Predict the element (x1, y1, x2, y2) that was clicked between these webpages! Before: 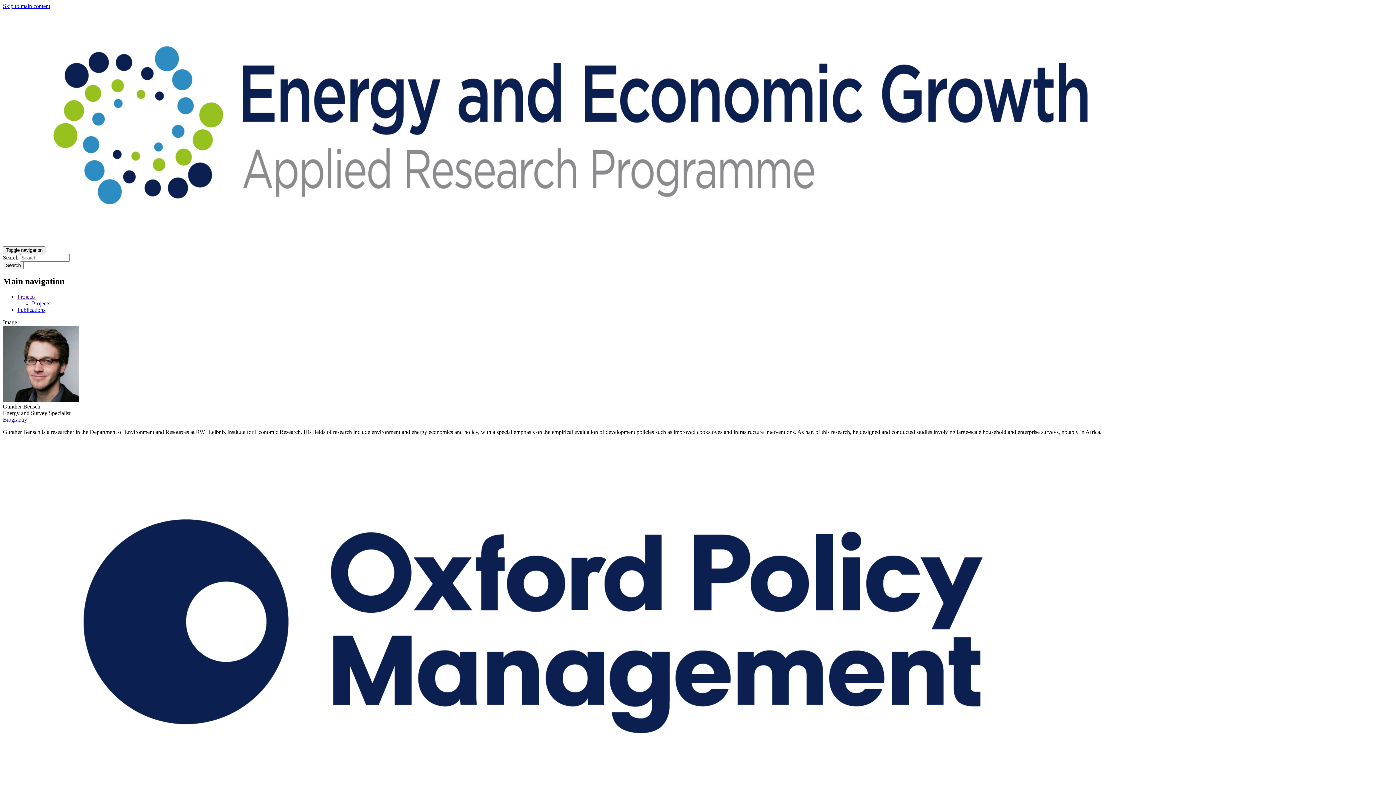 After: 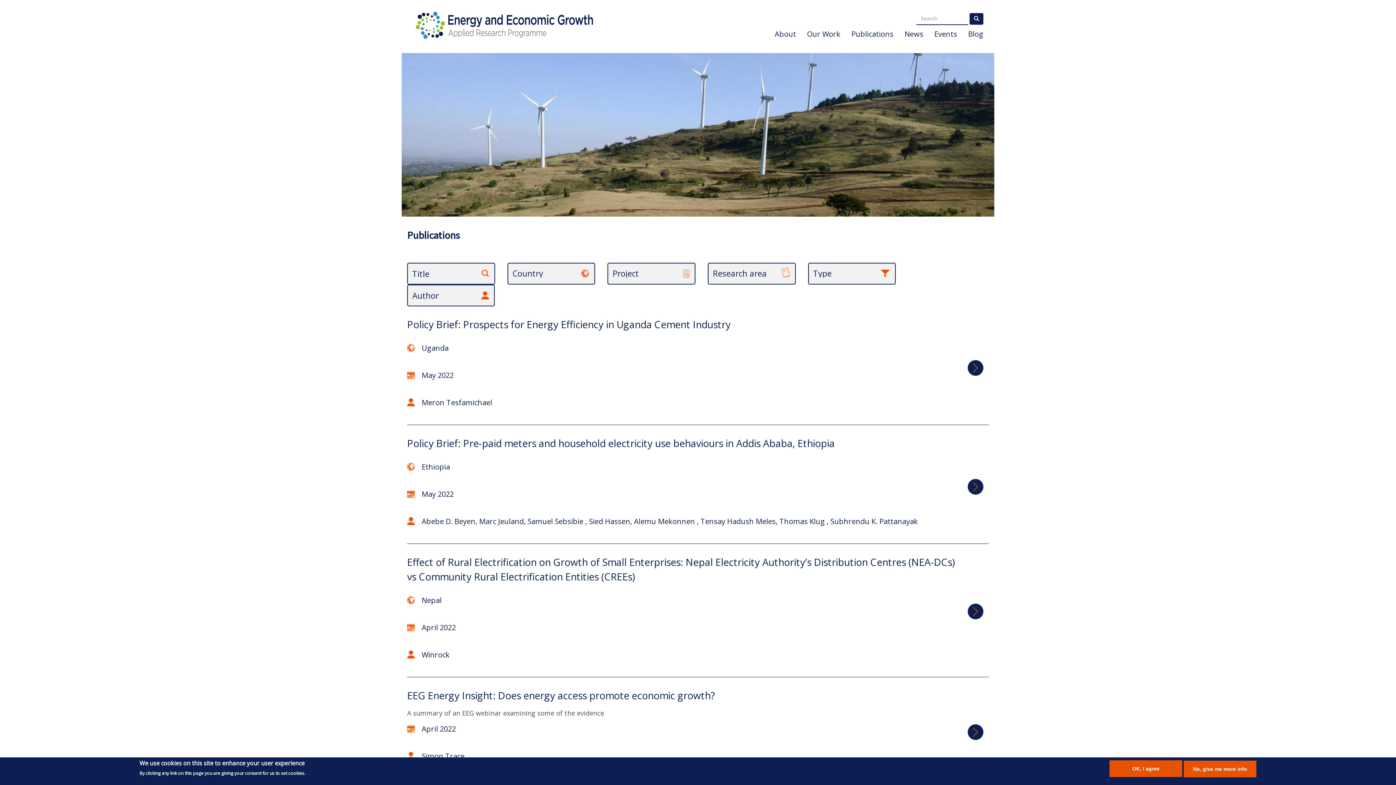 Action: label: Publications bbox: (17, 306, 45, 313)